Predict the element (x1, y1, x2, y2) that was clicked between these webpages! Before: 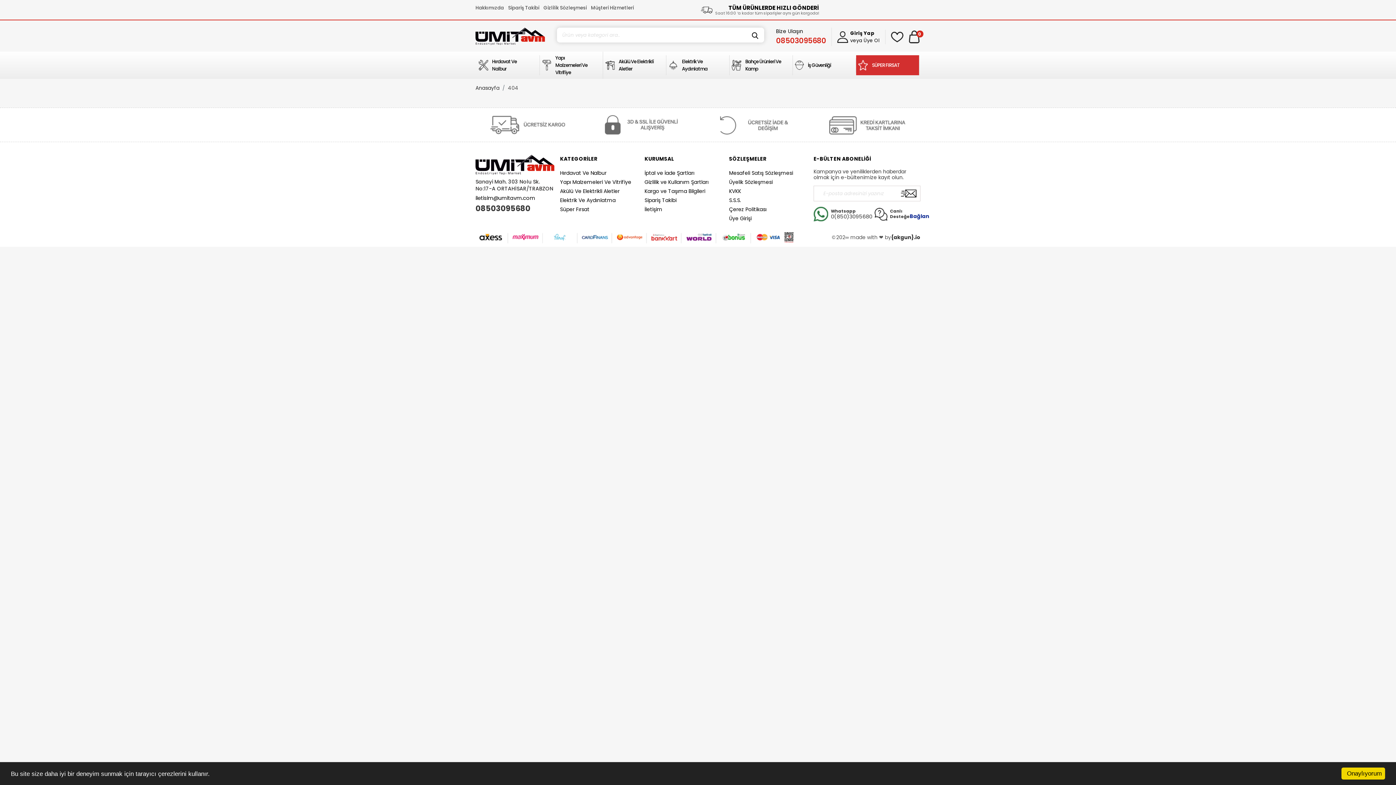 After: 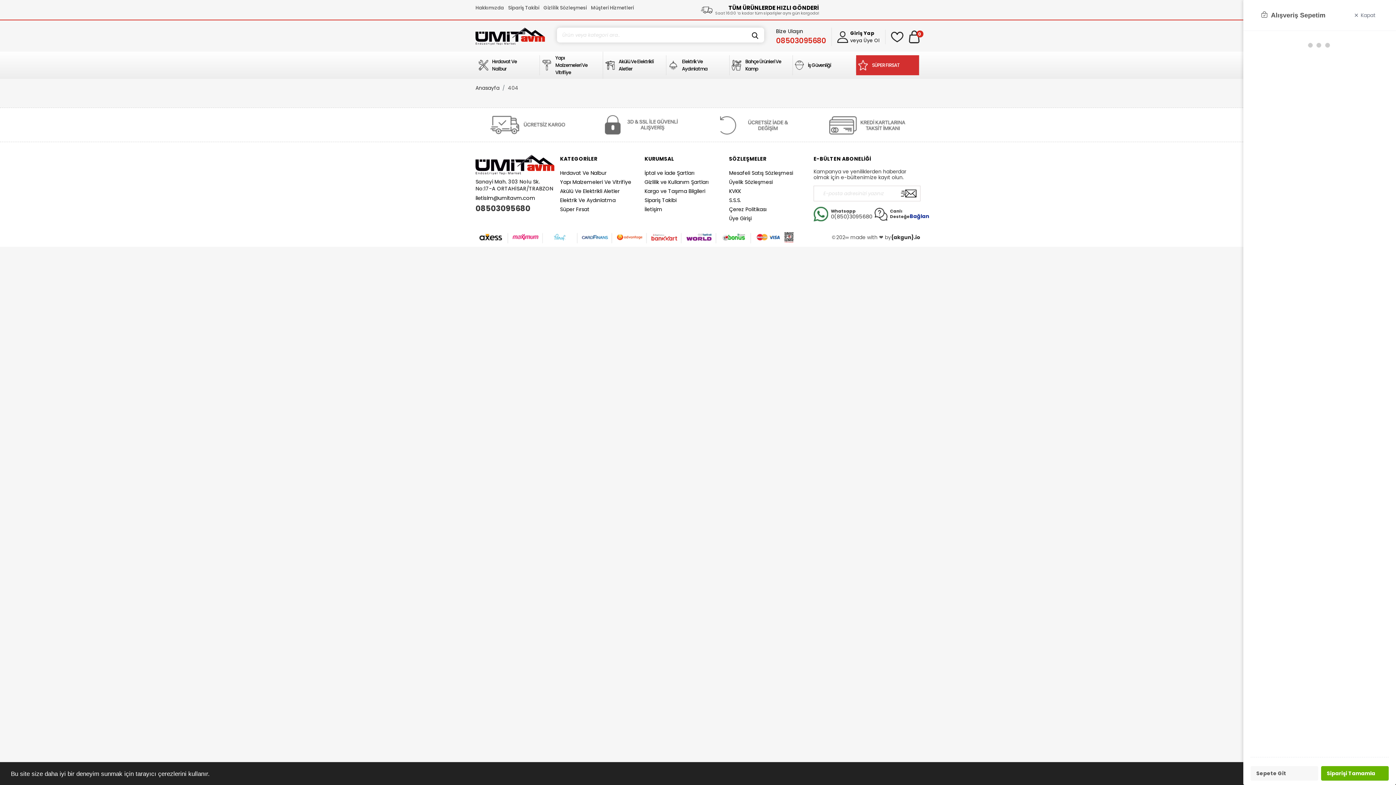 Action: bbox: (908, 30, 919, 43) label: 0